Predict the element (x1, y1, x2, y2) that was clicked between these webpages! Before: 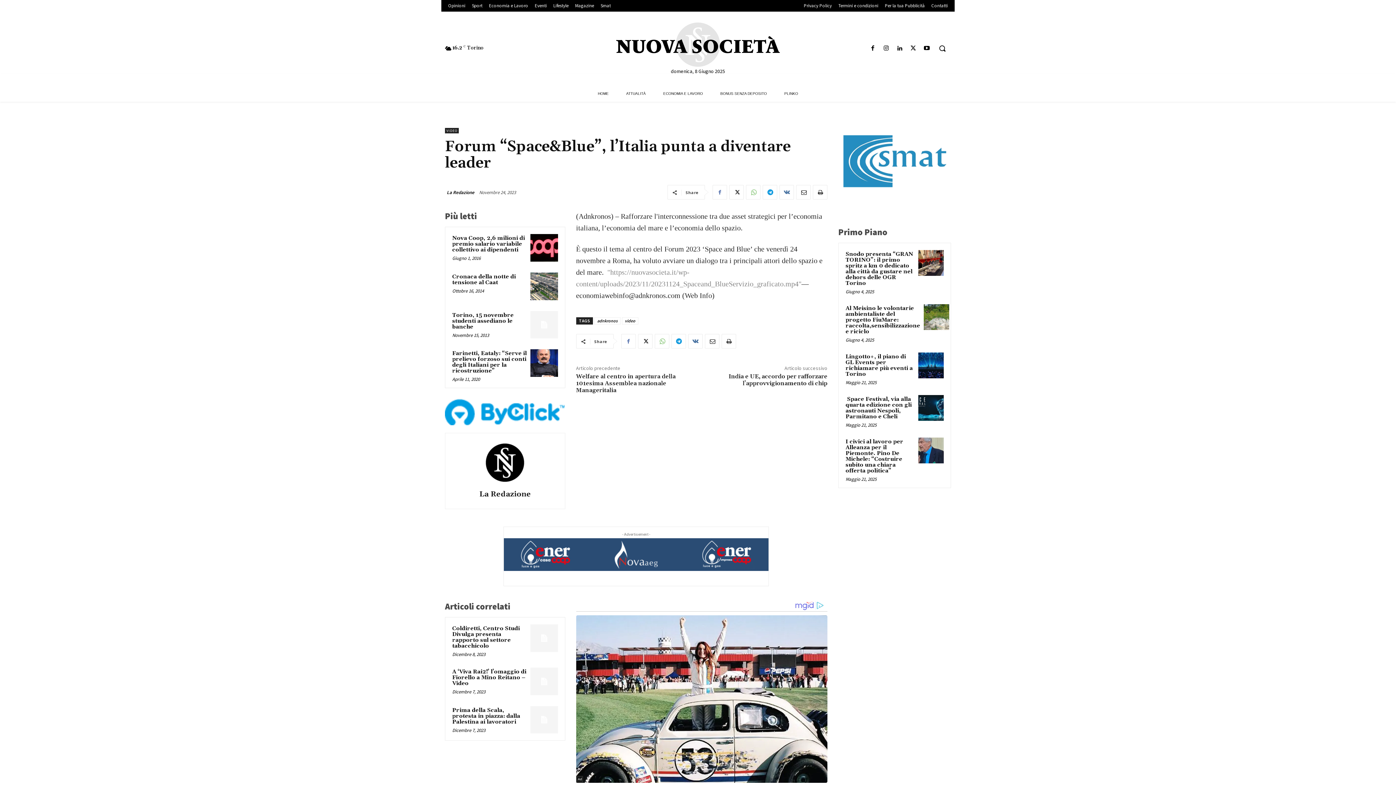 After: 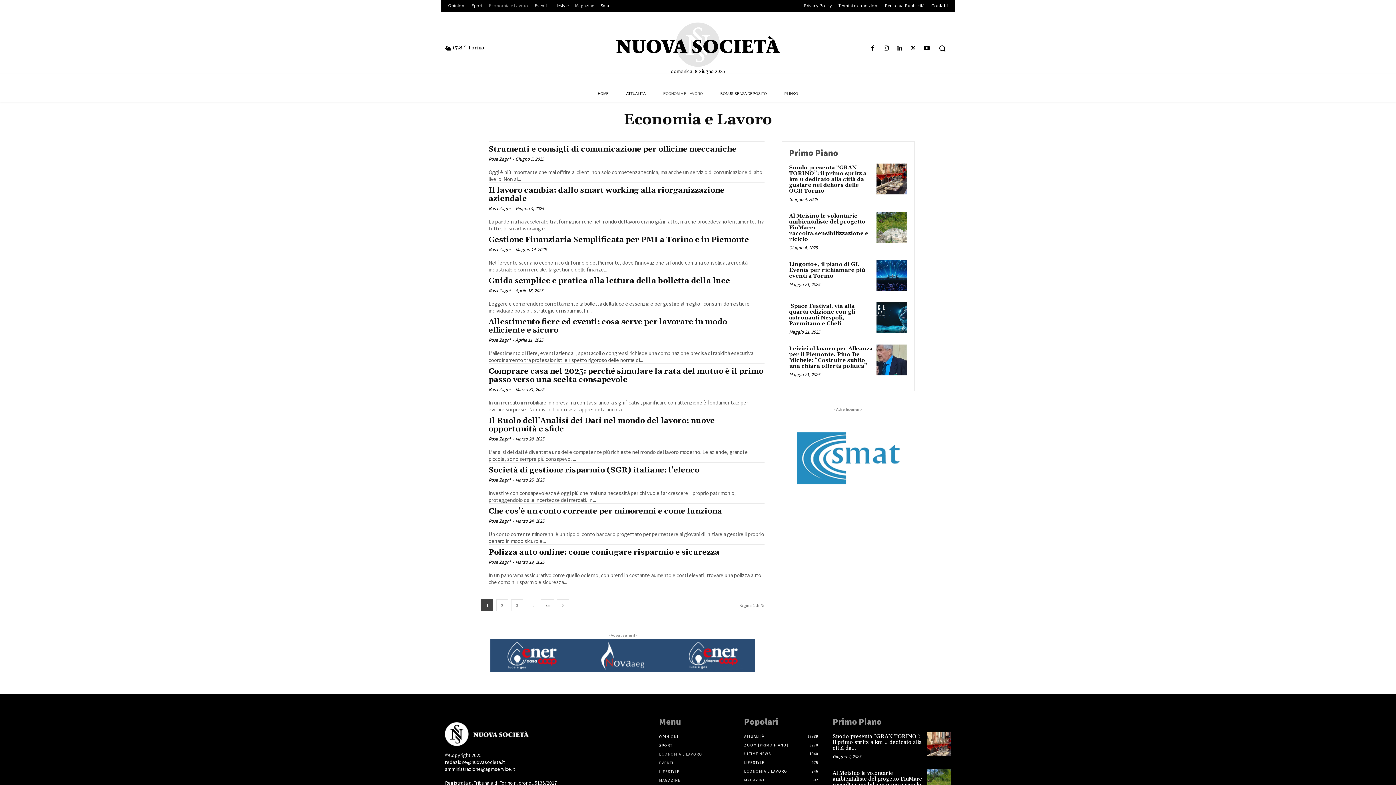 Action: label: ECONOMIA E LAVORO bbox: (654, 85, 711, 101)